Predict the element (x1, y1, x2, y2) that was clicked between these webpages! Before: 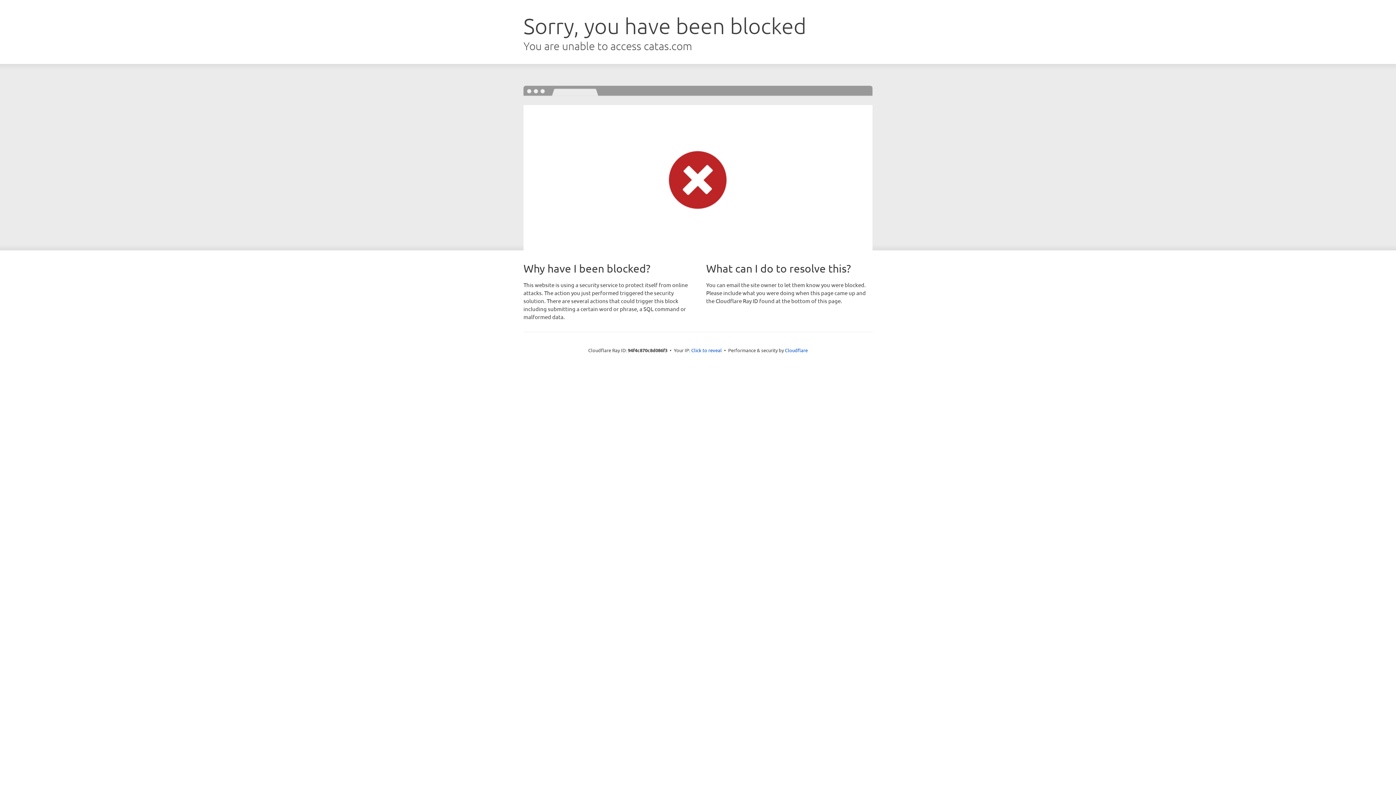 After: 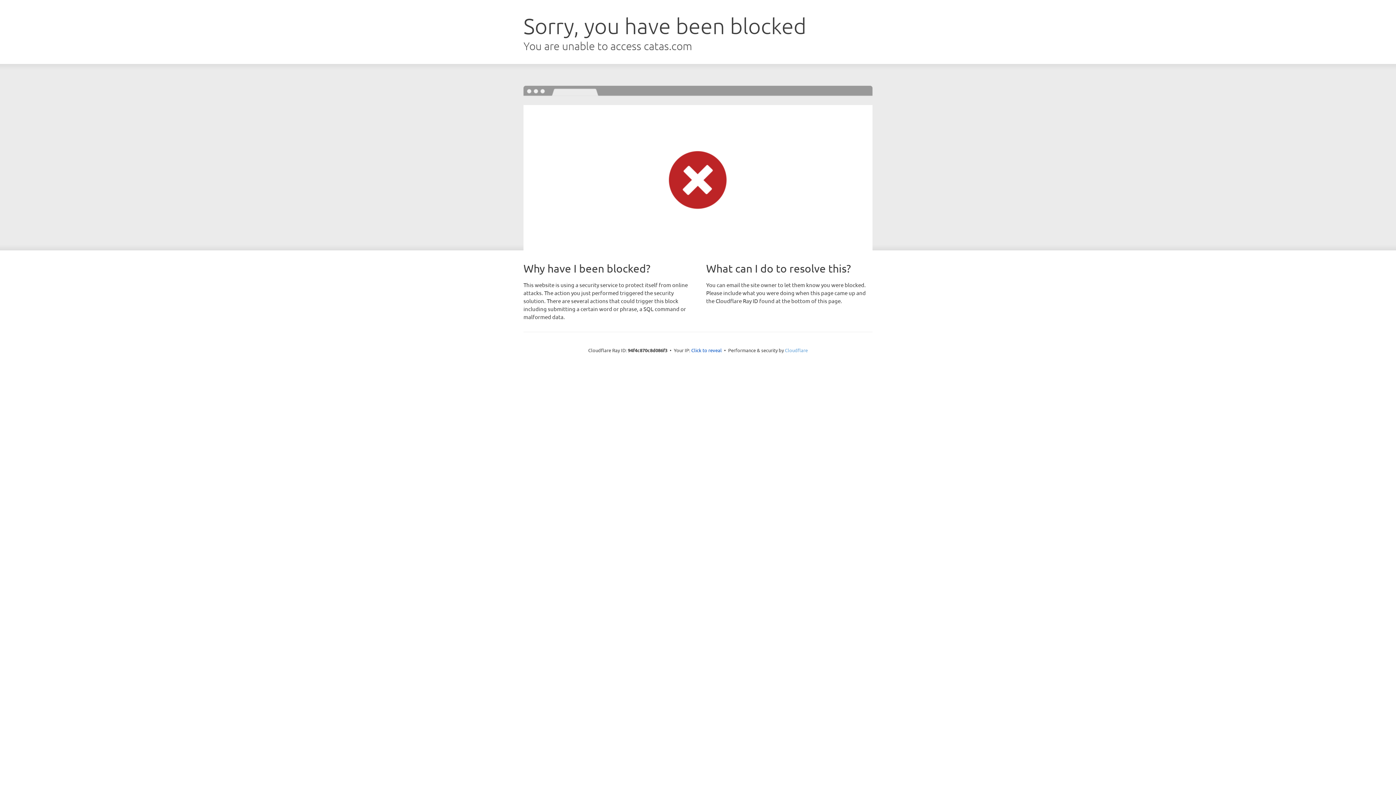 Action: label: Cloudflare bbox: (785, 347, 808, 353)